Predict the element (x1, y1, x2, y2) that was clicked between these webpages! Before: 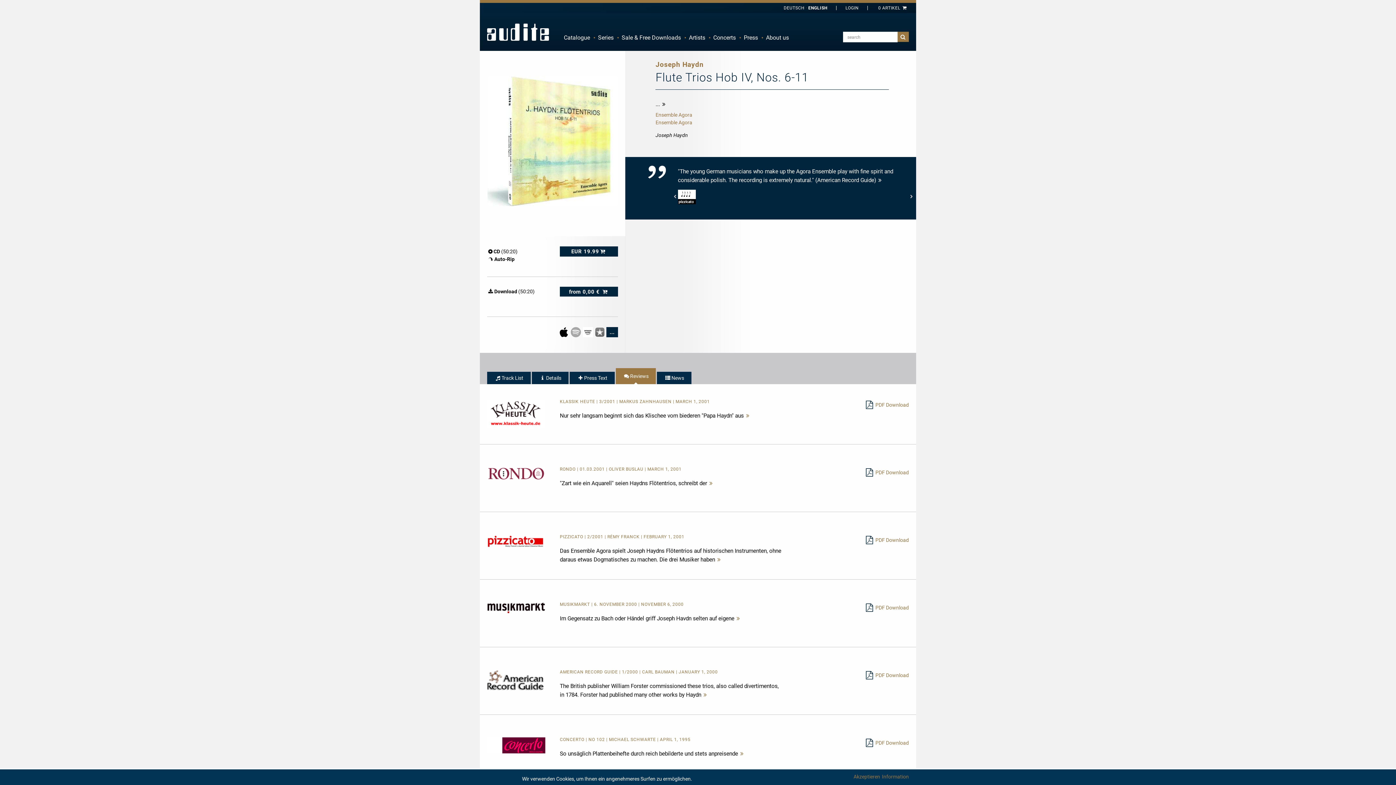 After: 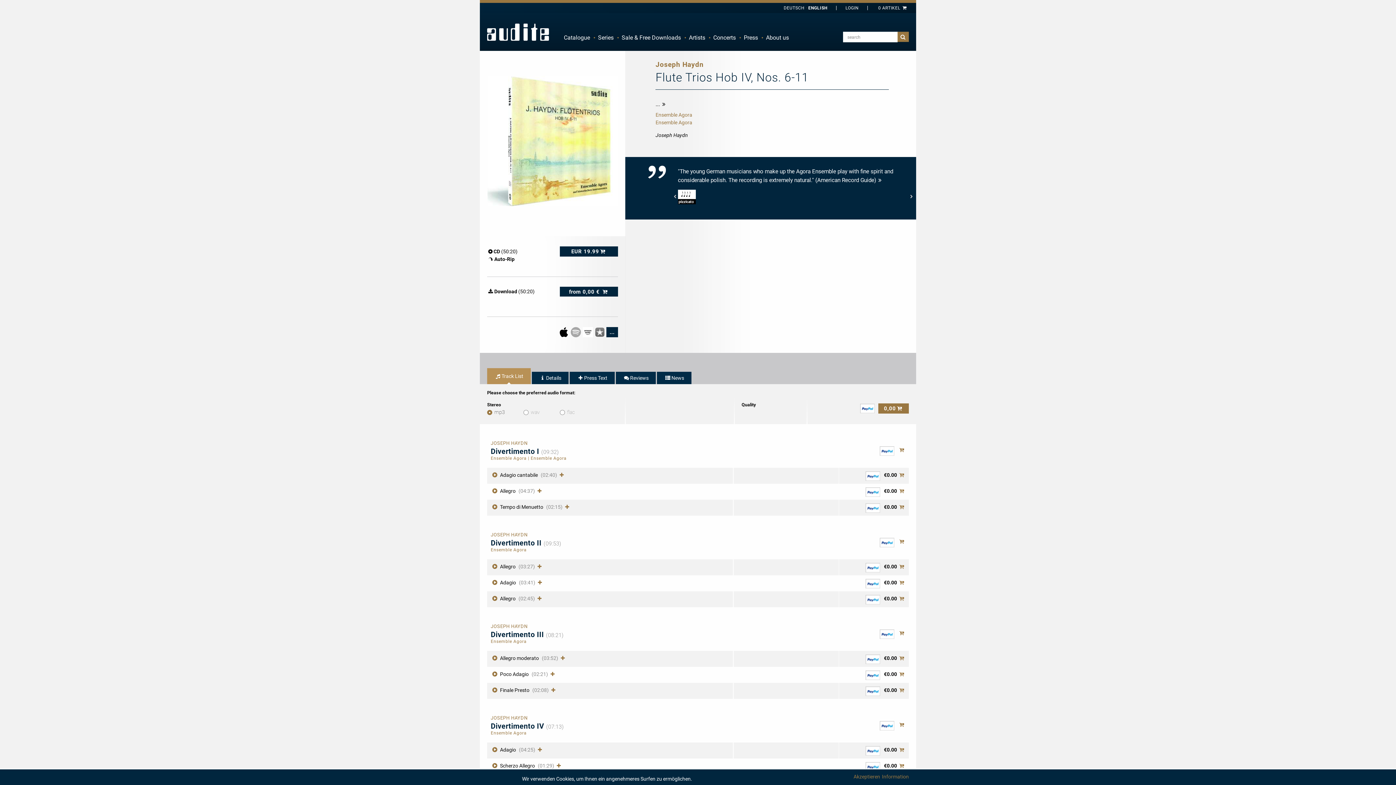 Action: label: Track List bbox: (487, 372, 530, 384)